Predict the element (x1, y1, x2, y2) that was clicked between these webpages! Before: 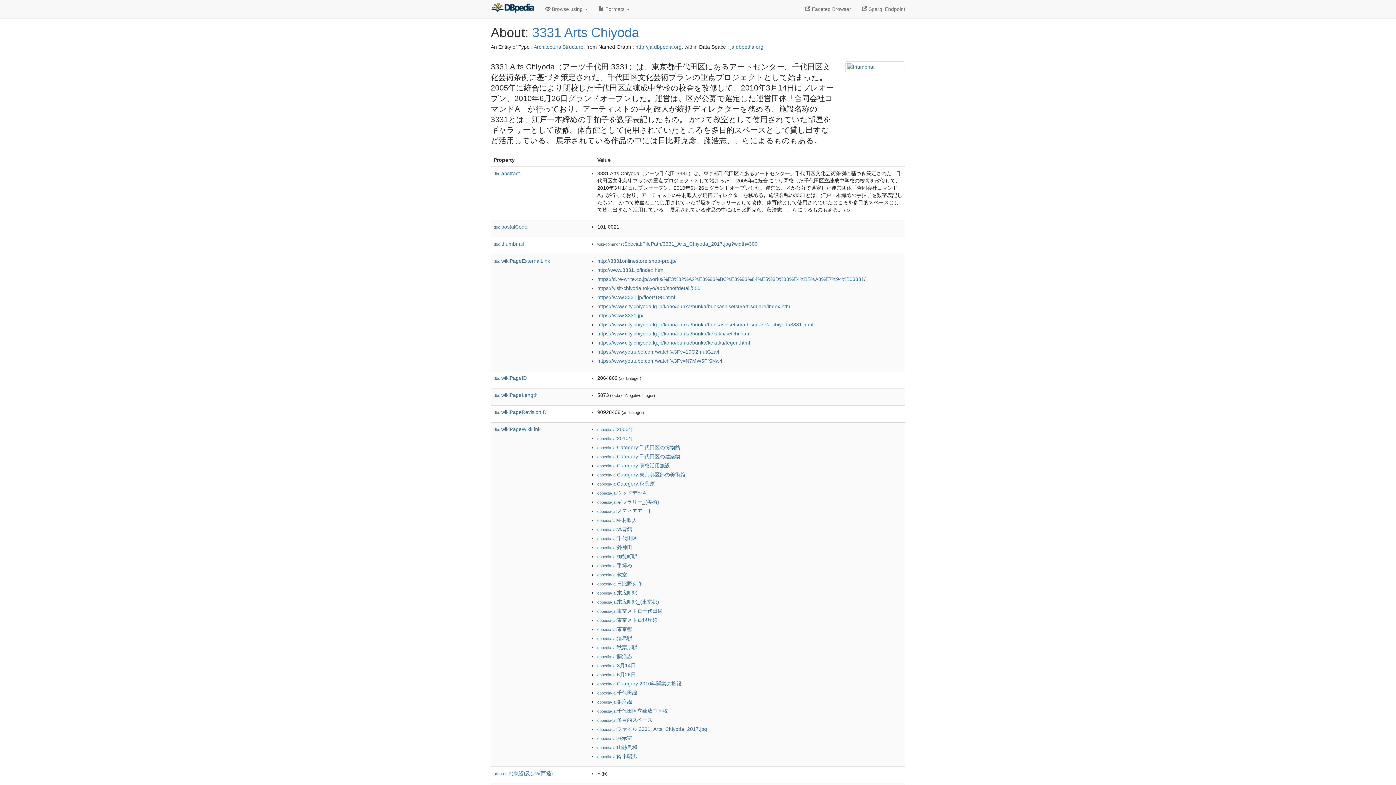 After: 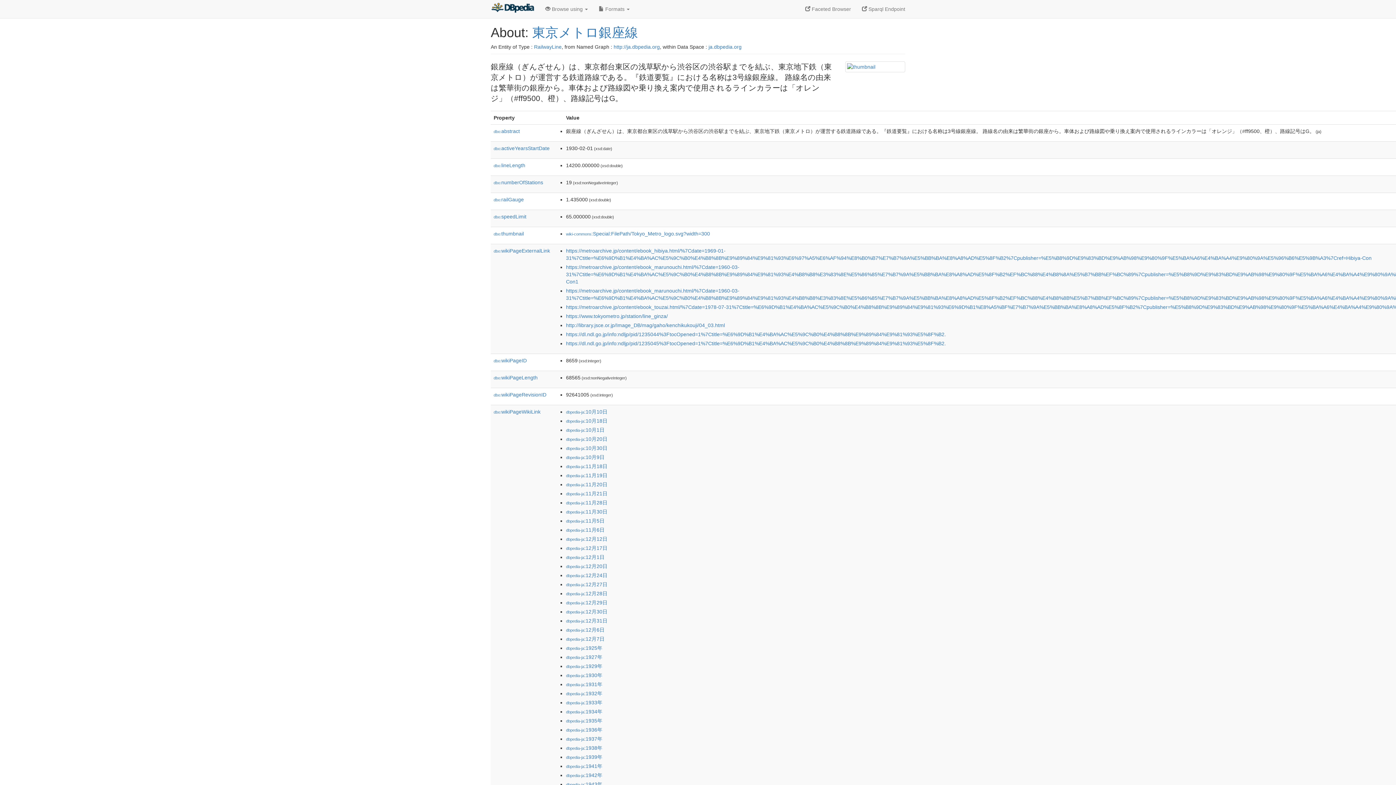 Action: bbox: (597, 617, 657, 623) label: dbpedia-ja:東京メトロ銀座線